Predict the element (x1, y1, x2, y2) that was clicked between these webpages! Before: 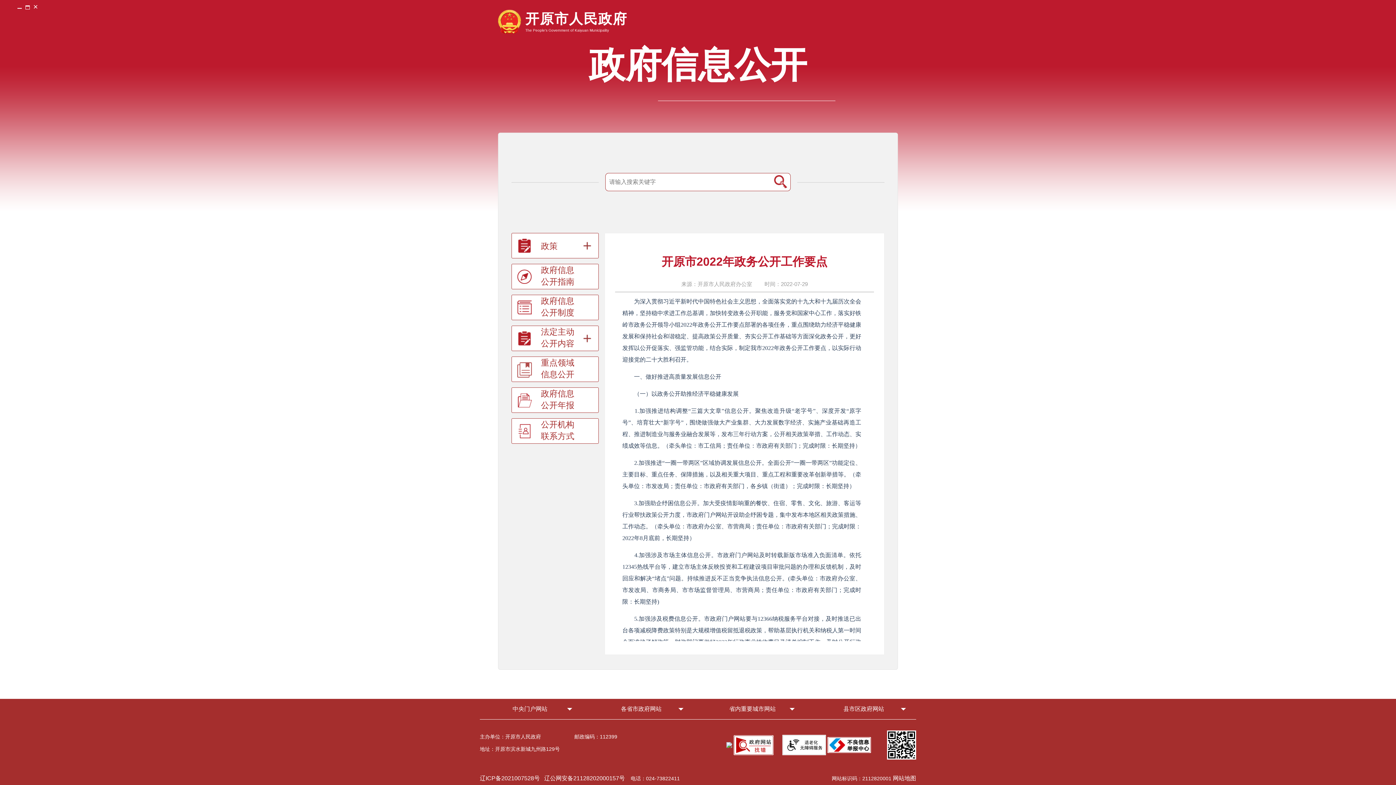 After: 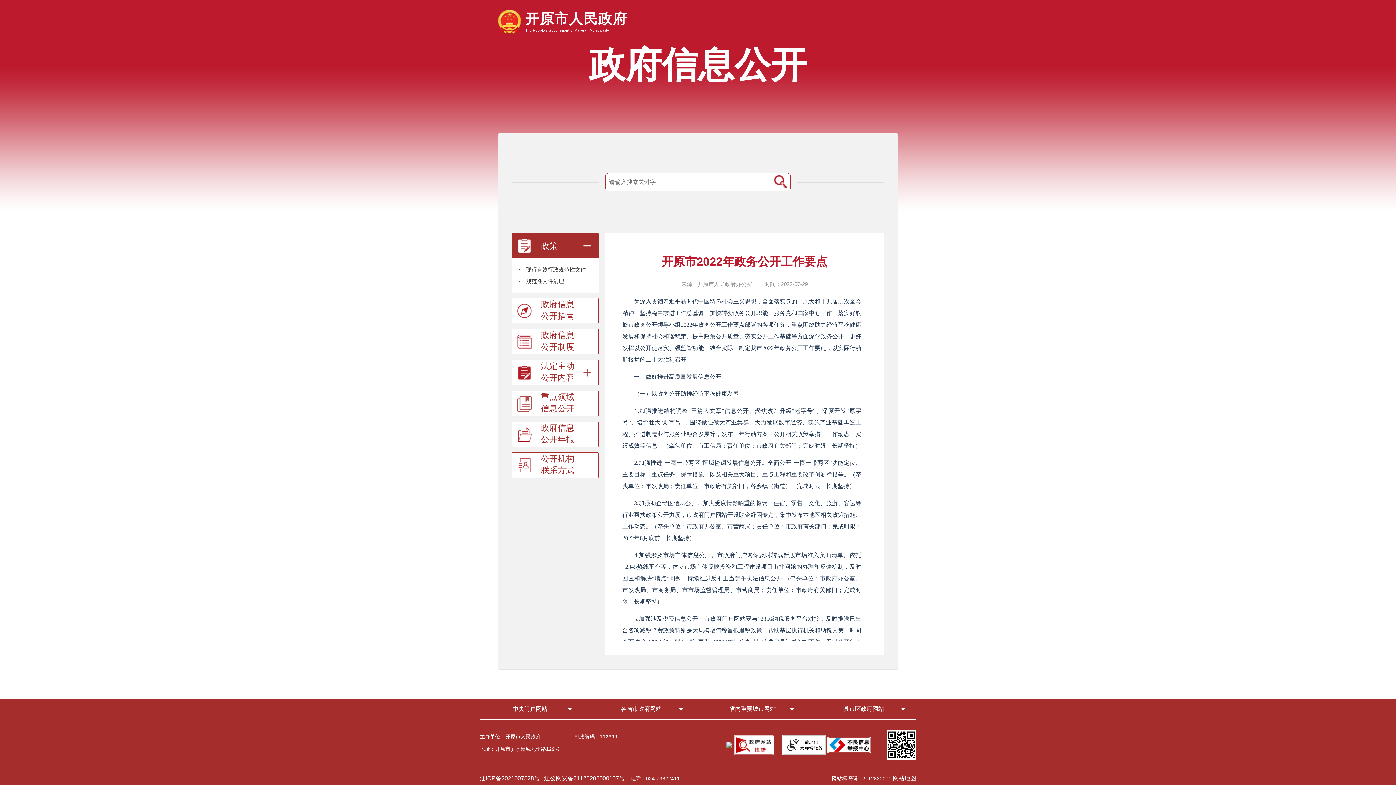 Action: label: 政策 bbox: (541, 233, 584, 258)